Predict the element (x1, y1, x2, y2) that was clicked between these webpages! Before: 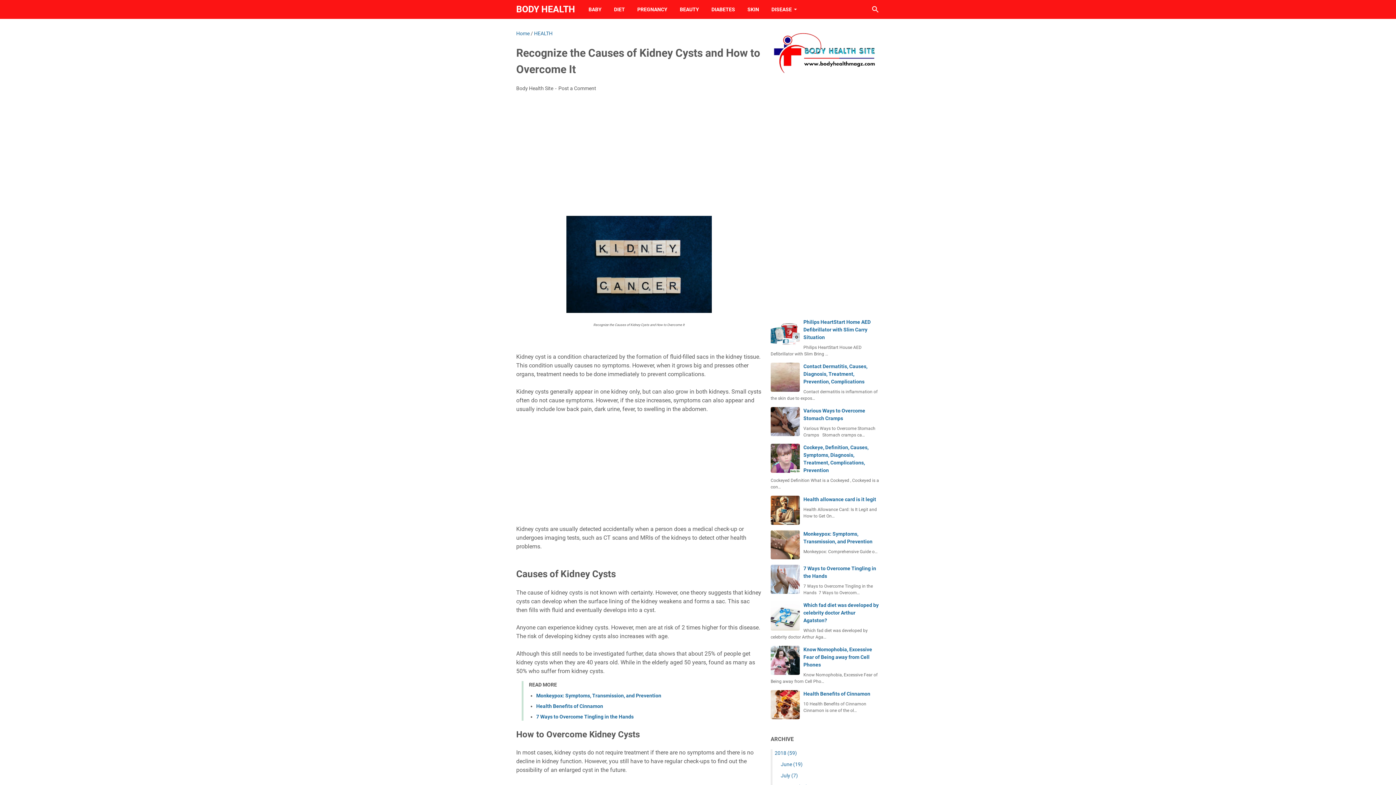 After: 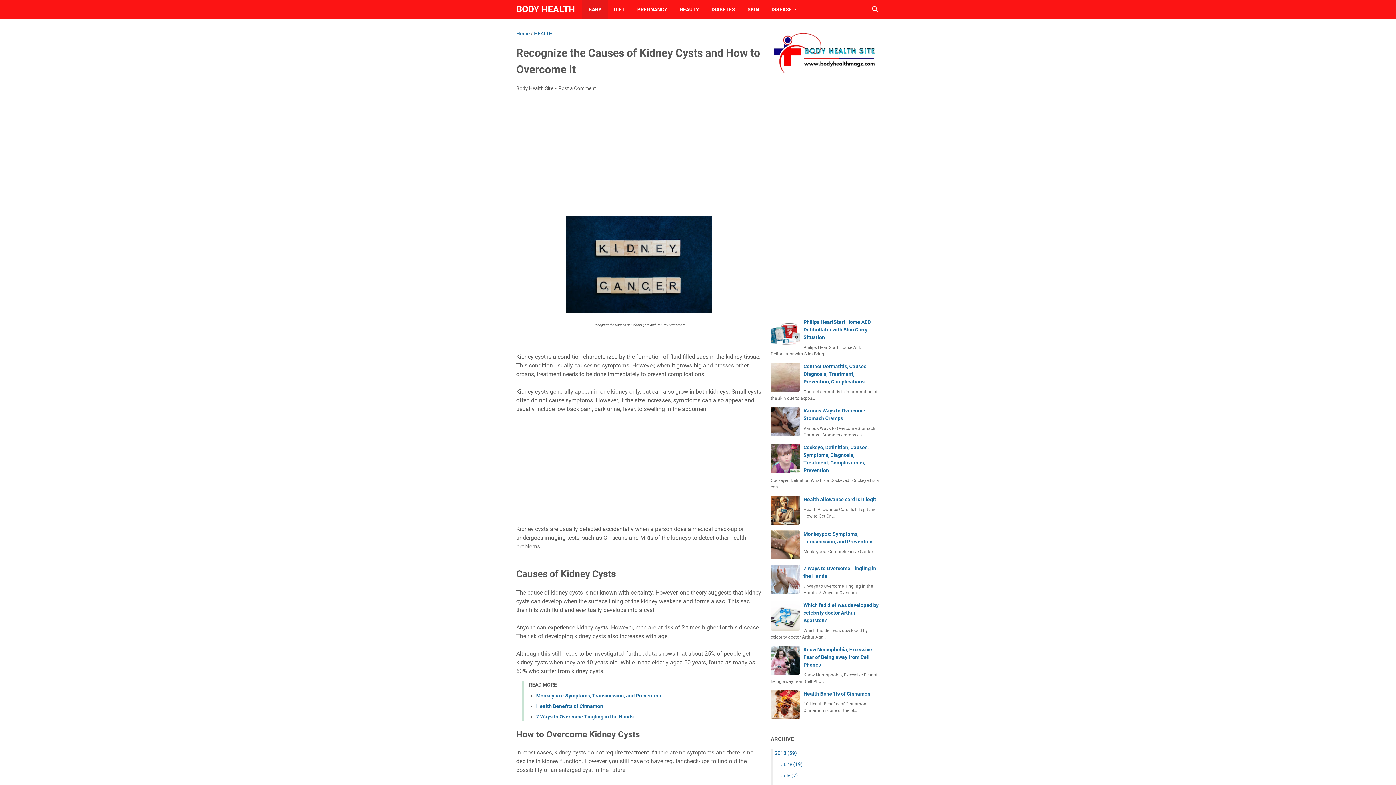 Action: bbox: (582, 0, 608, 18) label: BABY